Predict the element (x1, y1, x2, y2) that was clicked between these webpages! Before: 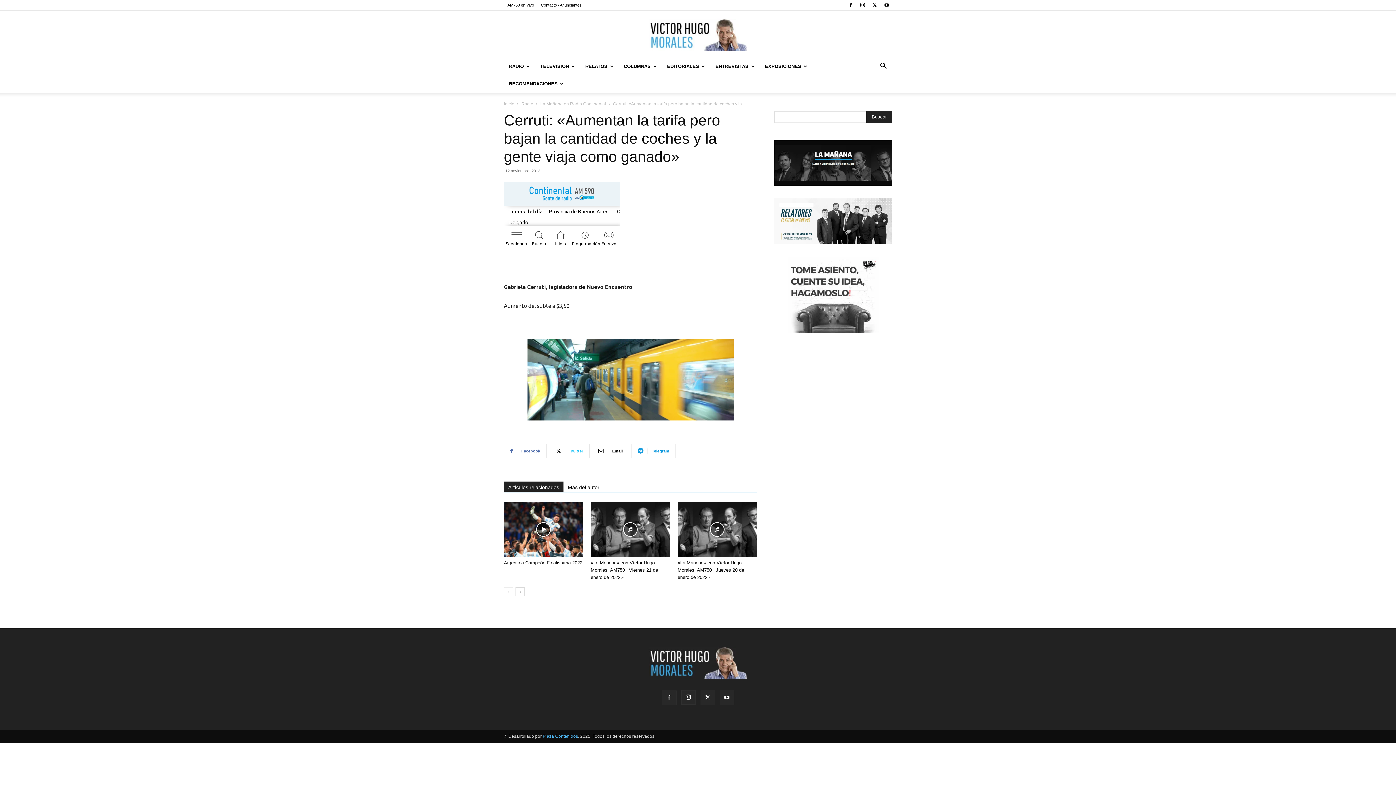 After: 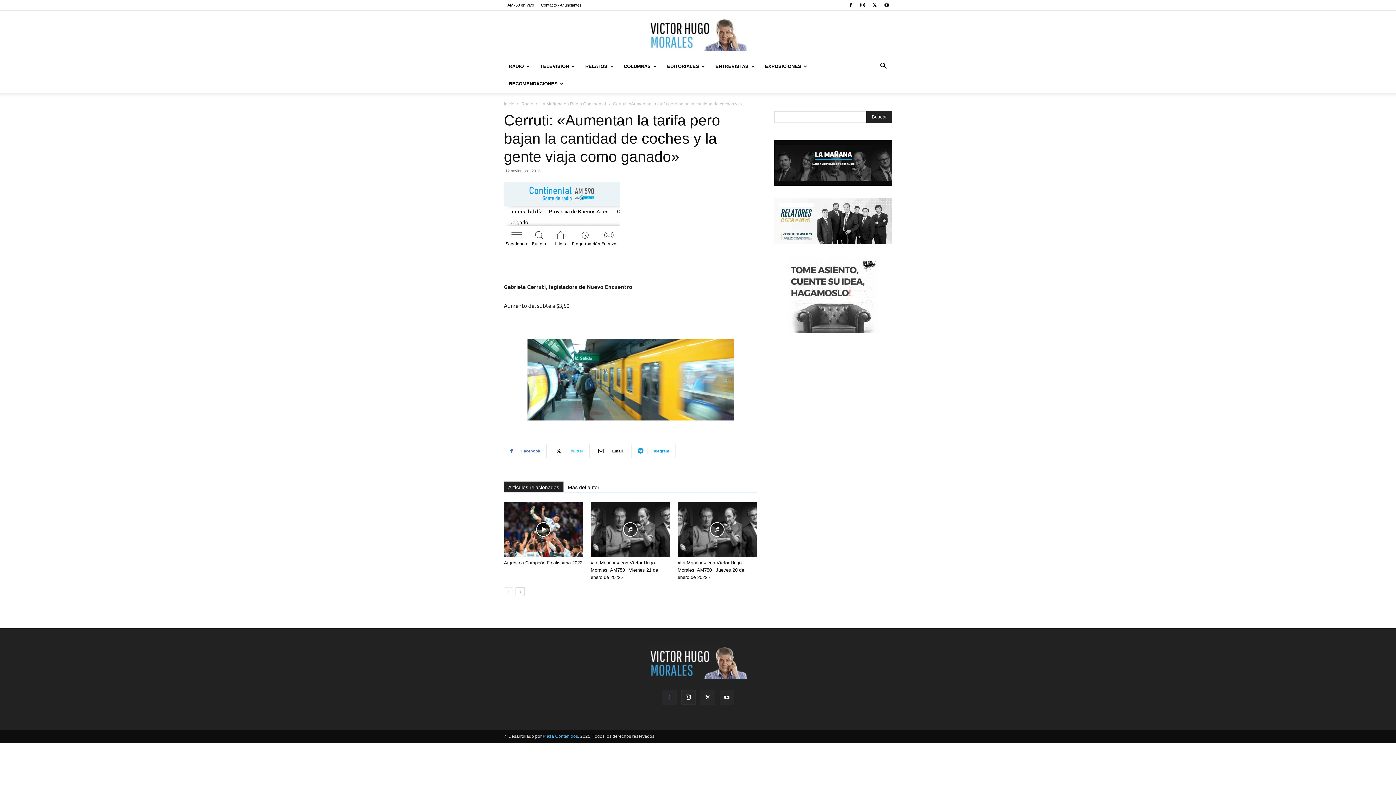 Action: bbox: (662, 690, 676, 705)